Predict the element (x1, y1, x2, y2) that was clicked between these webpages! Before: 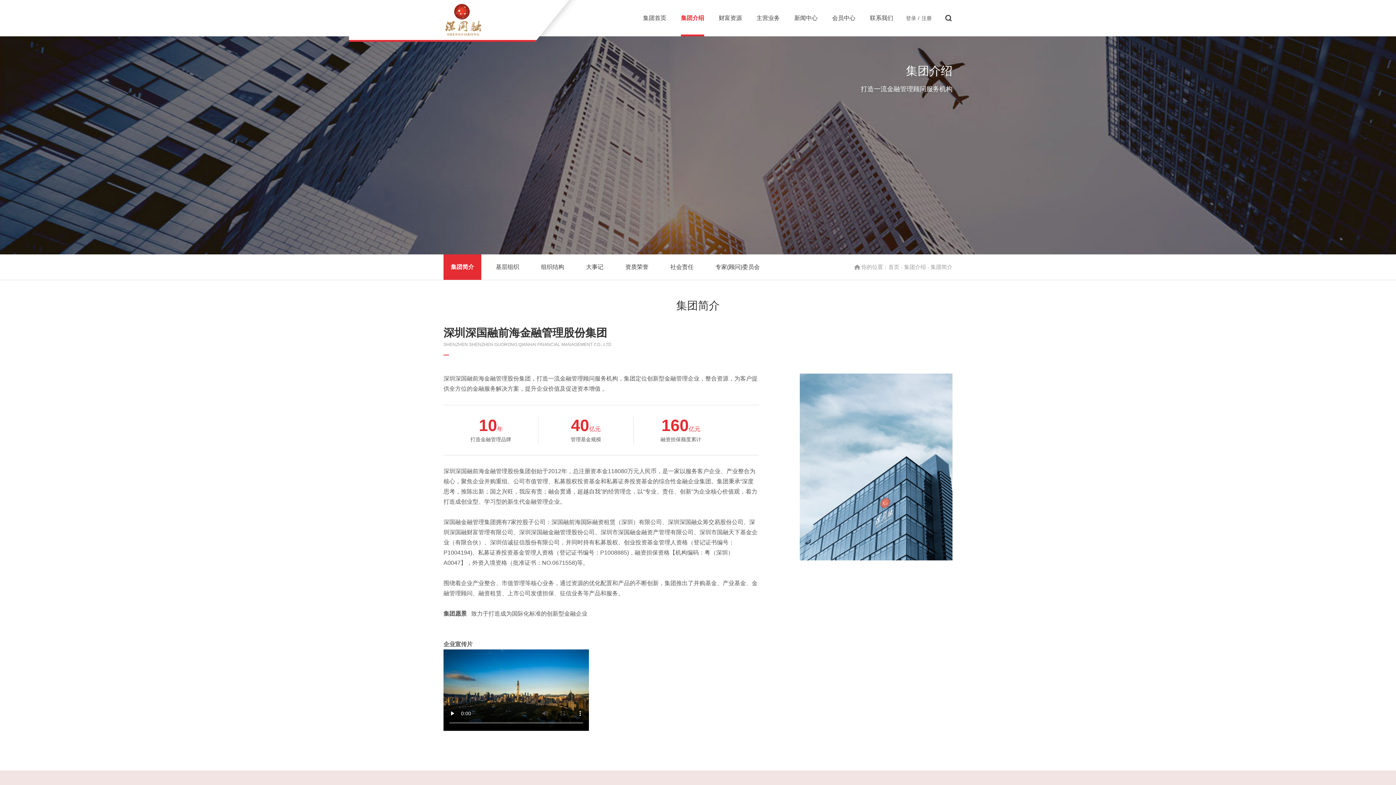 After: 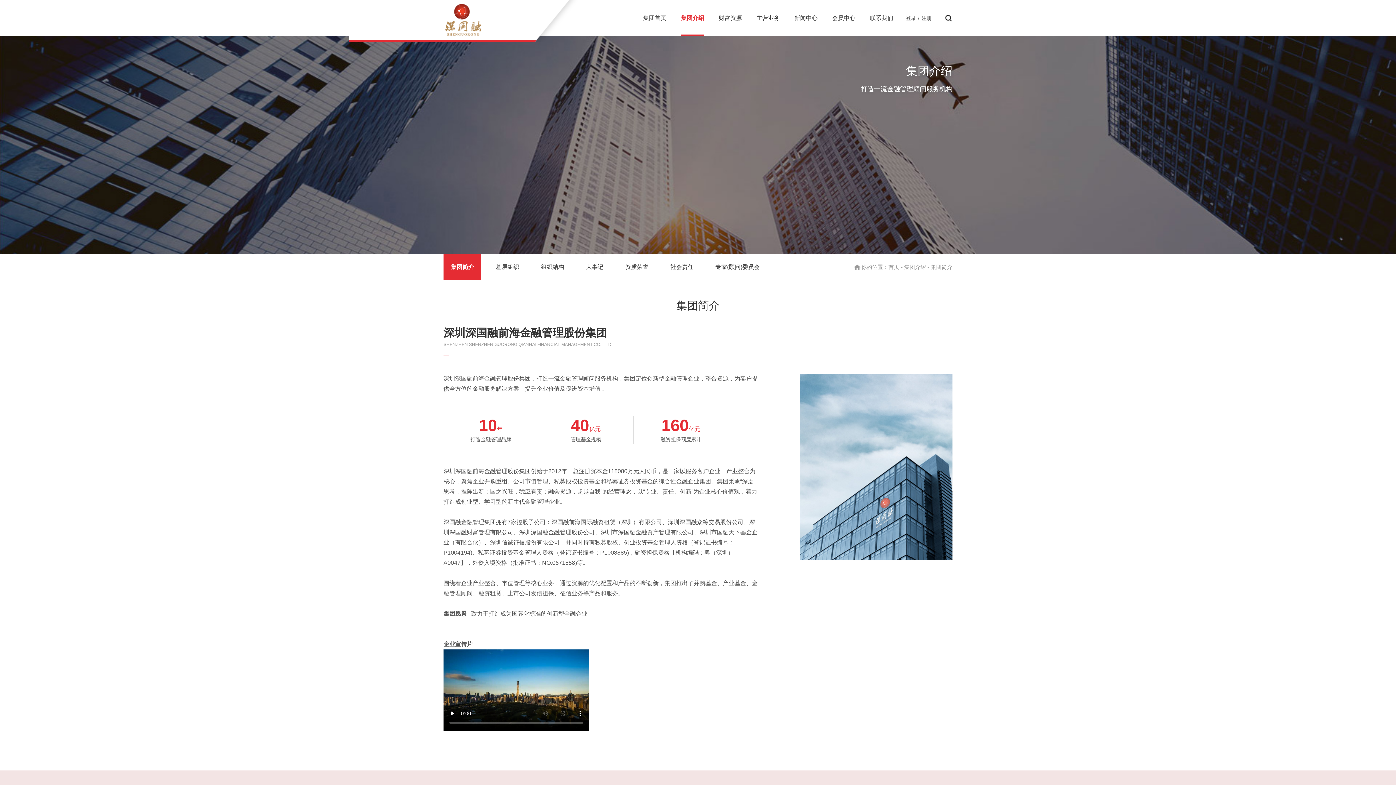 Action: bbox: (904, 264, 926, 270) label: 集团介绍